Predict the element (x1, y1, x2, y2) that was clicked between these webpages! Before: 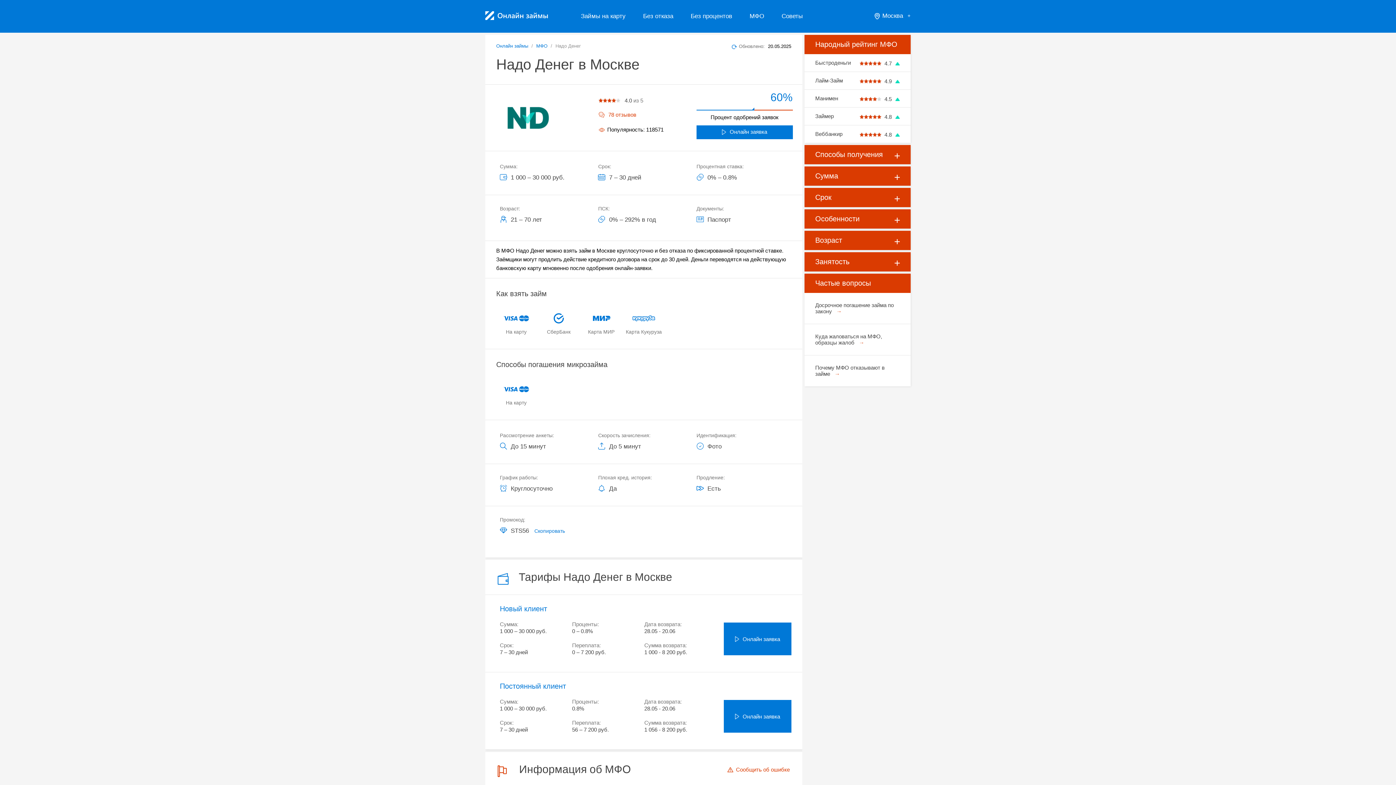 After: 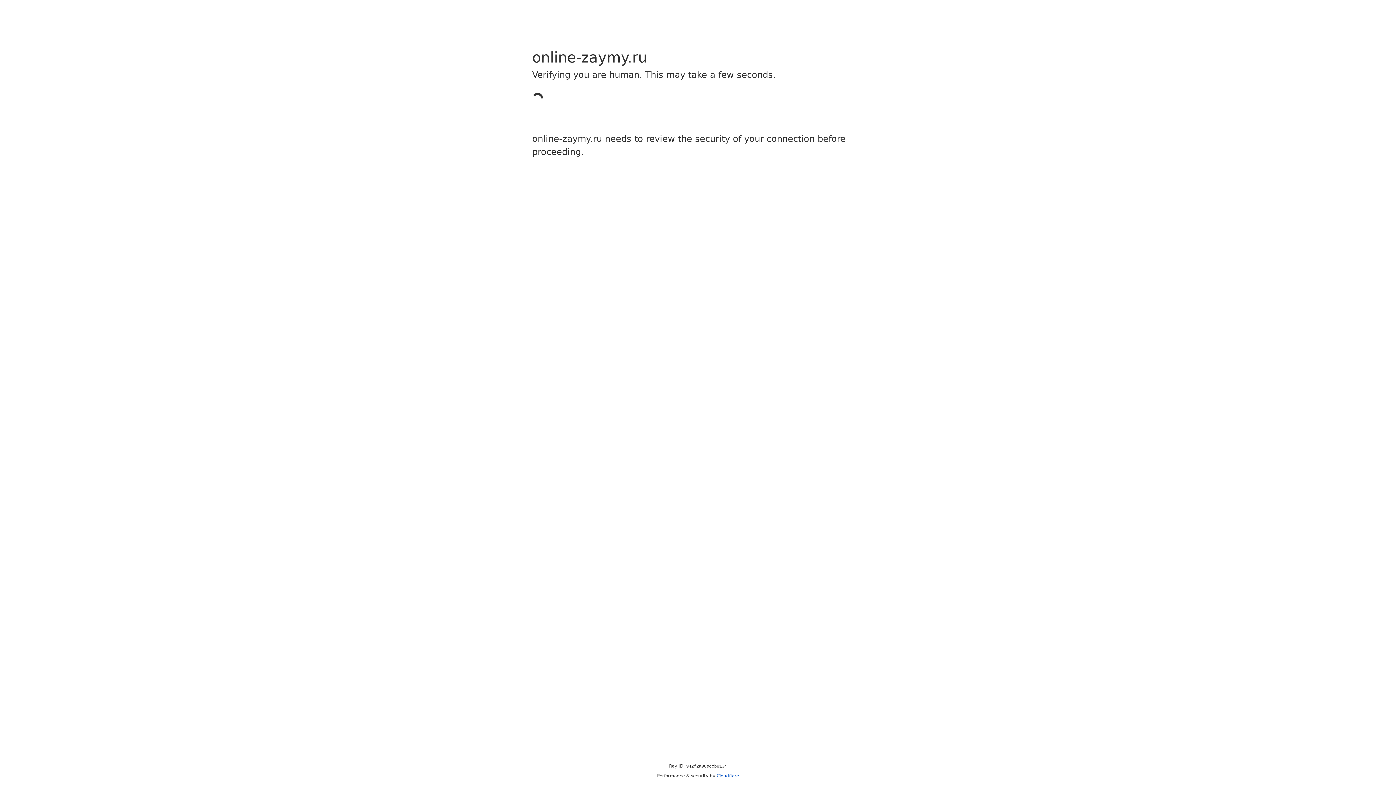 Action: bbox: (804, 355, 910, 386) label: Почему МФО отказывают в займе   →